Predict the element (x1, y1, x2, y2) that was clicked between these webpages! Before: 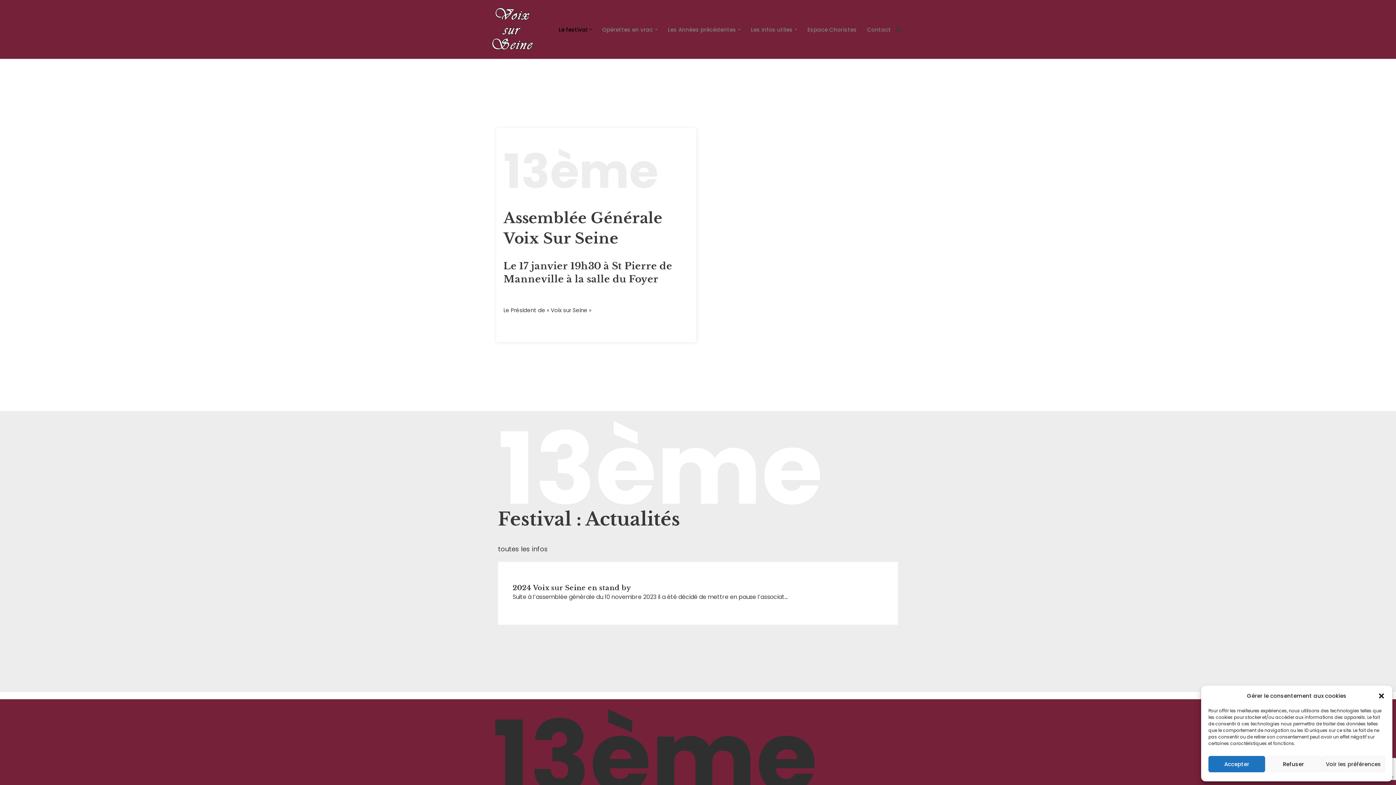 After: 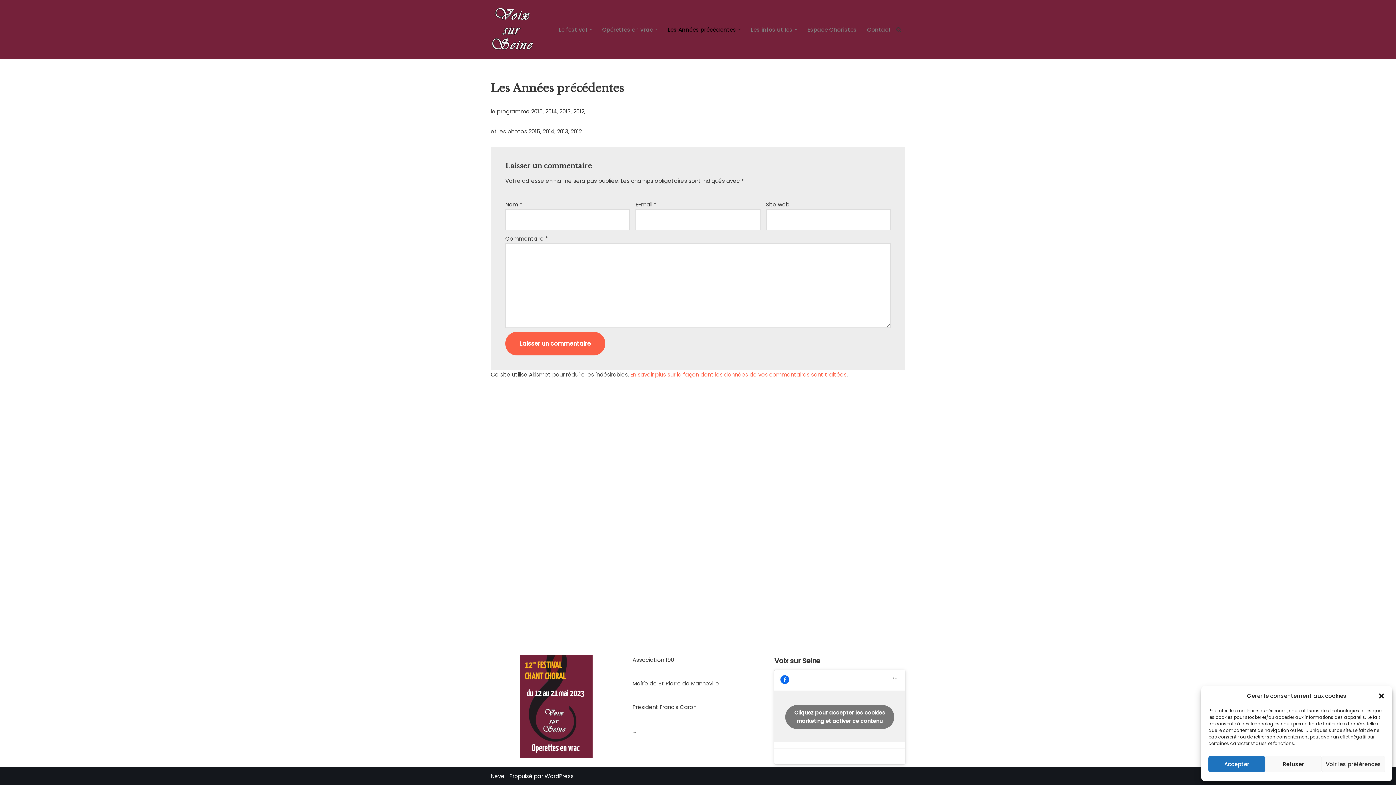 Action: label: Les Années précédentes bbox: (668, 24, 736, 34)